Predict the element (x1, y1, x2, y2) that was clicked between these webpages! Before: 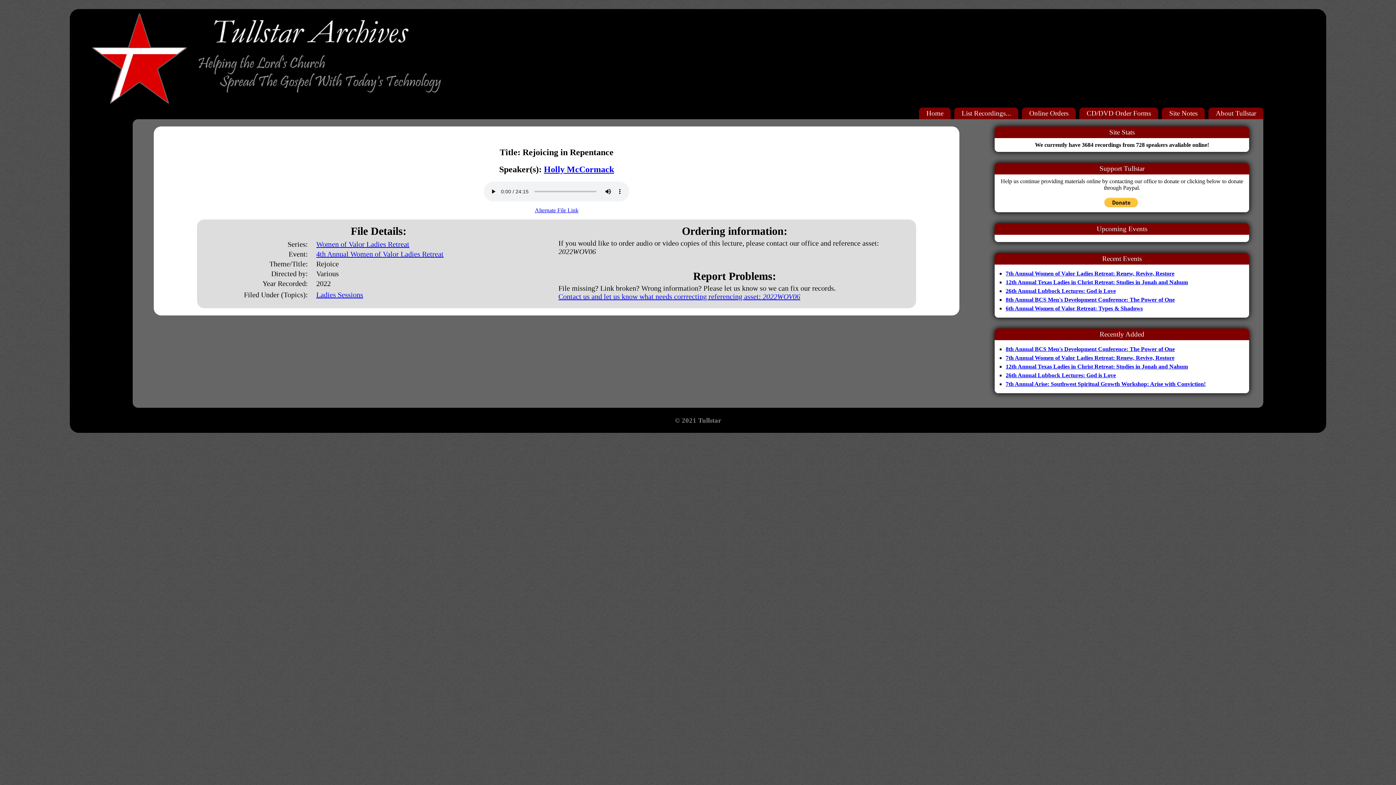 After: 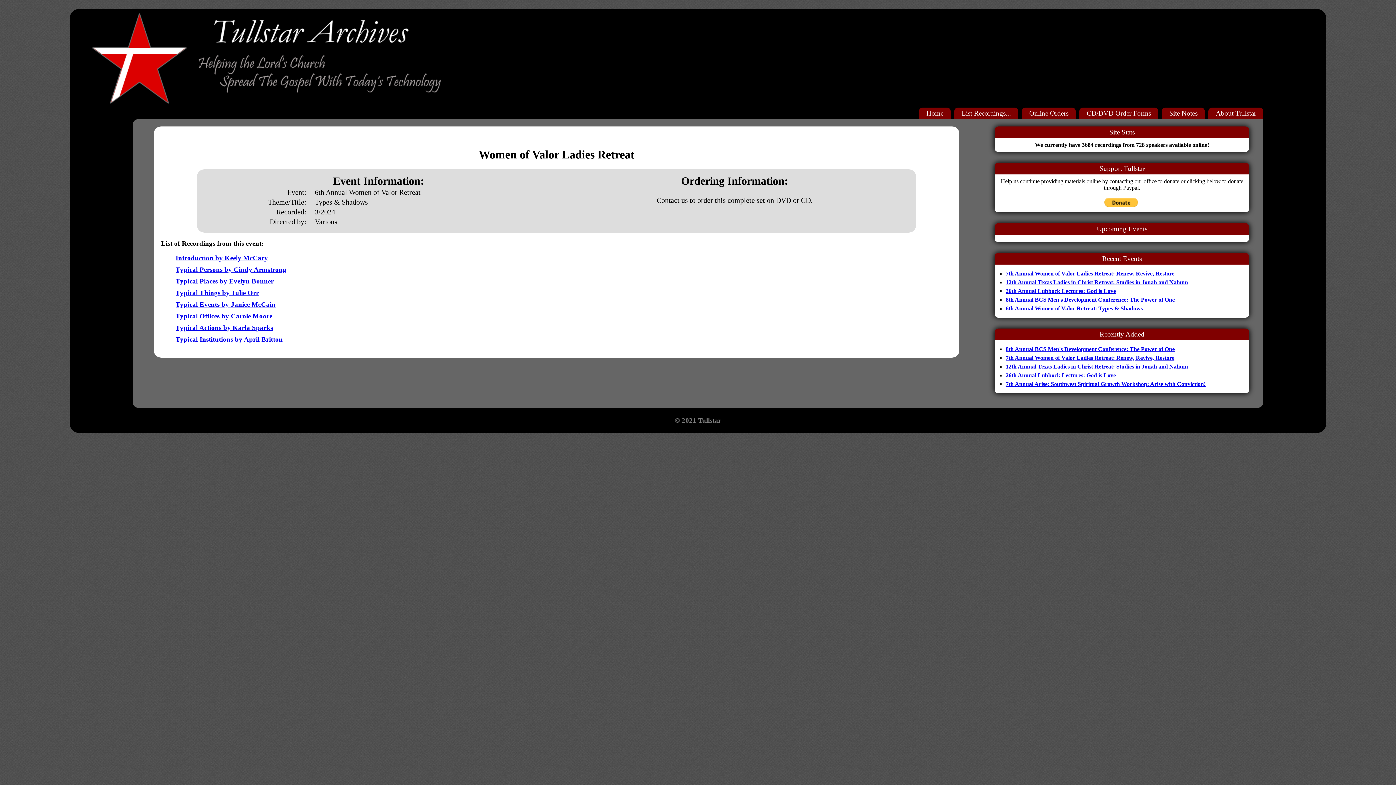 Action: bbox: (1005, 305, 1143, 311) label: 6th Annual Women of Valor Retreat: Types & Shadows